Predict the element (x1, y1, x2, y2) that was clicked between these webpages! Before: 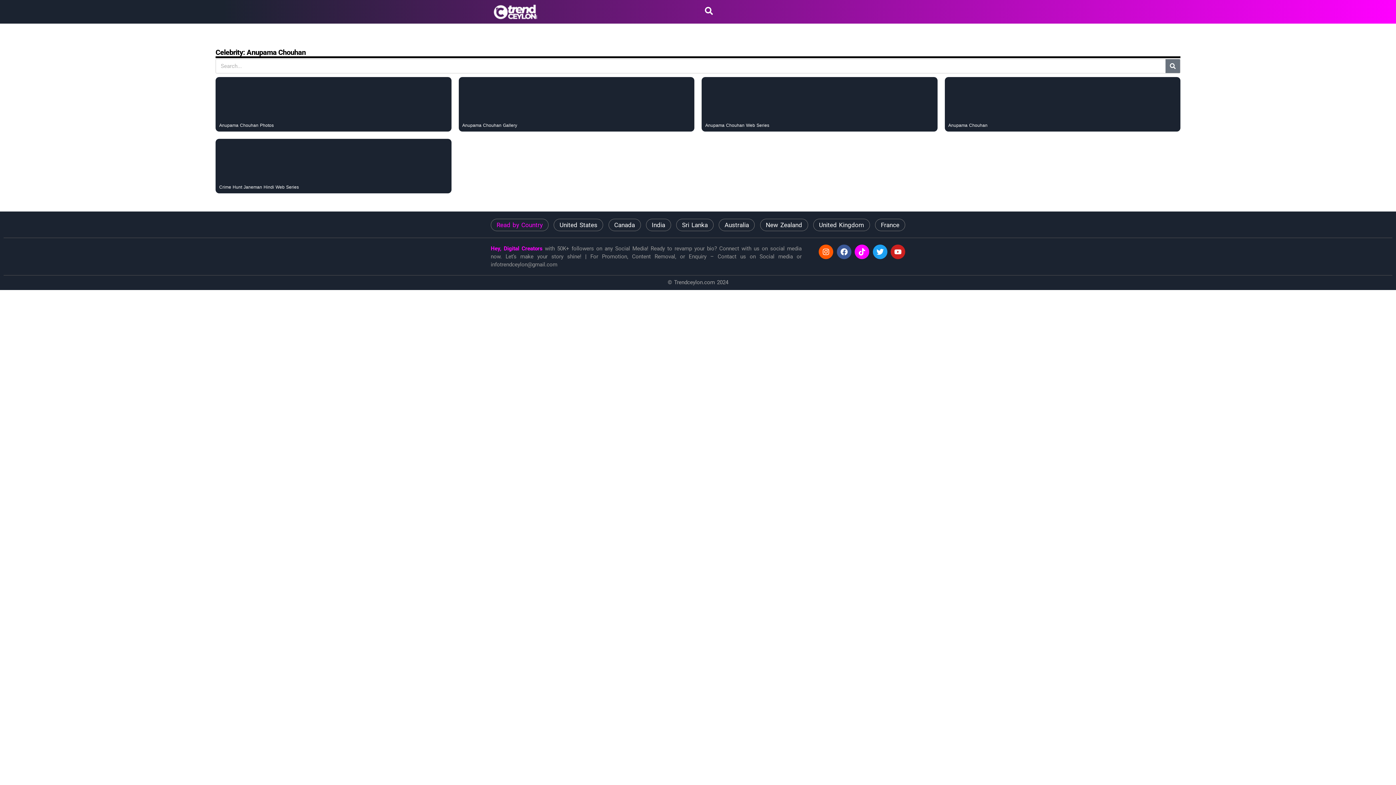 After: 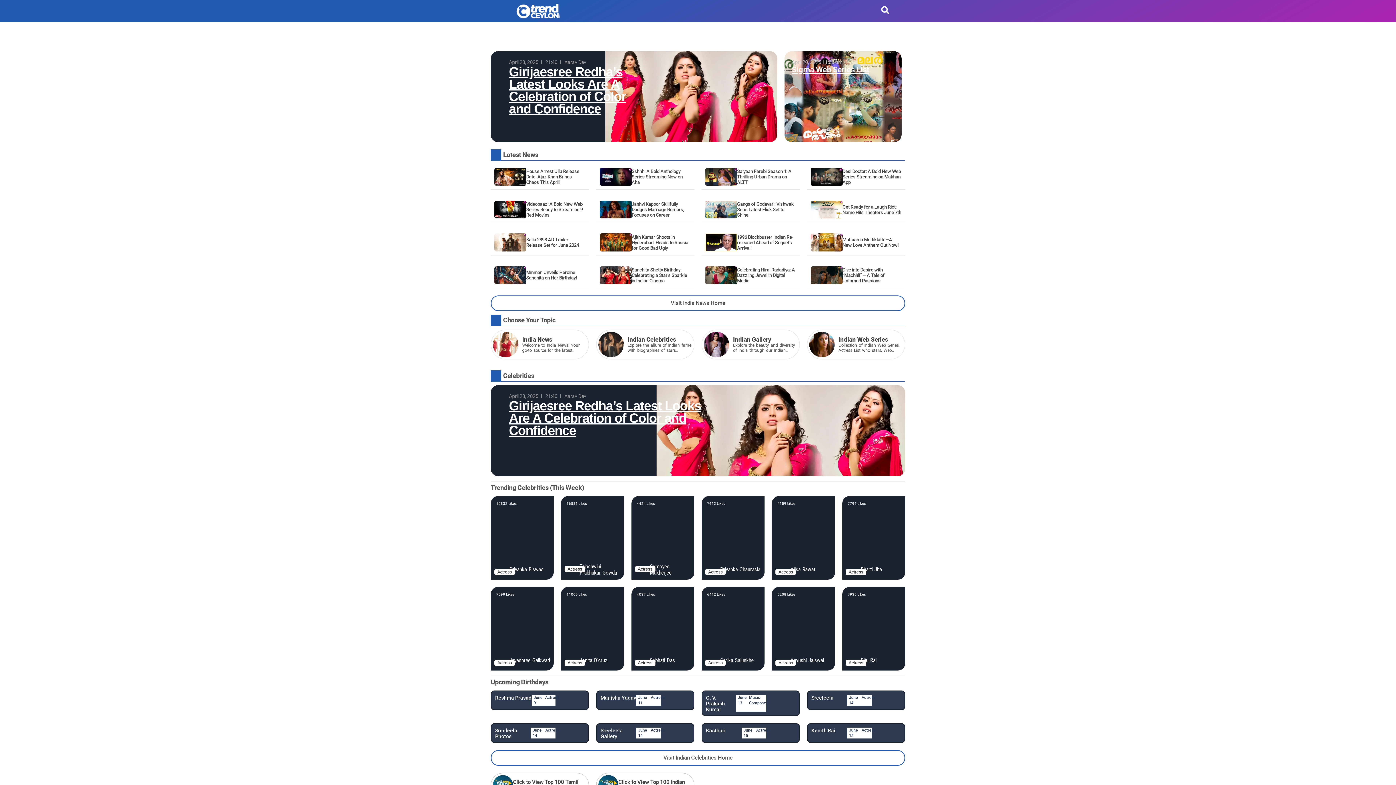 Action: bbox: (651, 221, 665, 228) label: India